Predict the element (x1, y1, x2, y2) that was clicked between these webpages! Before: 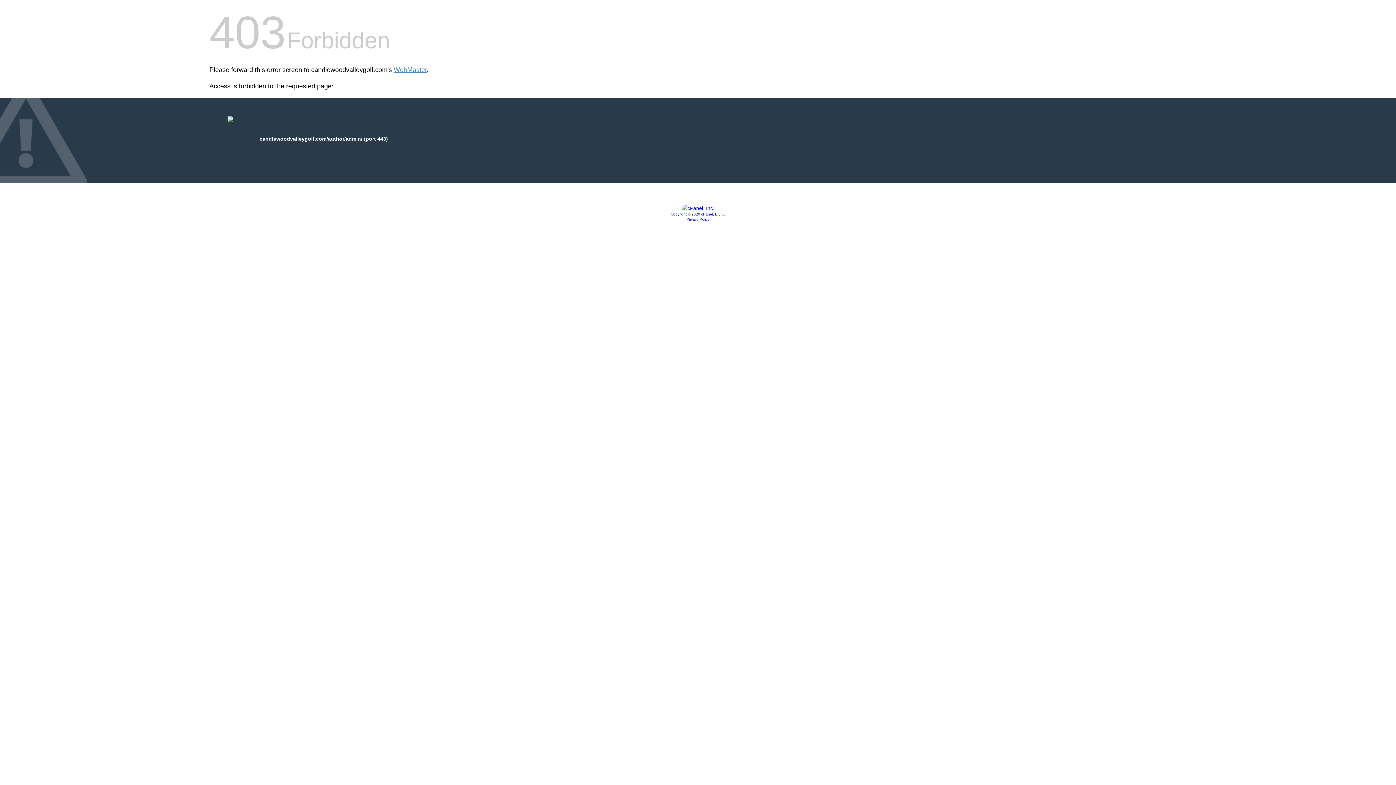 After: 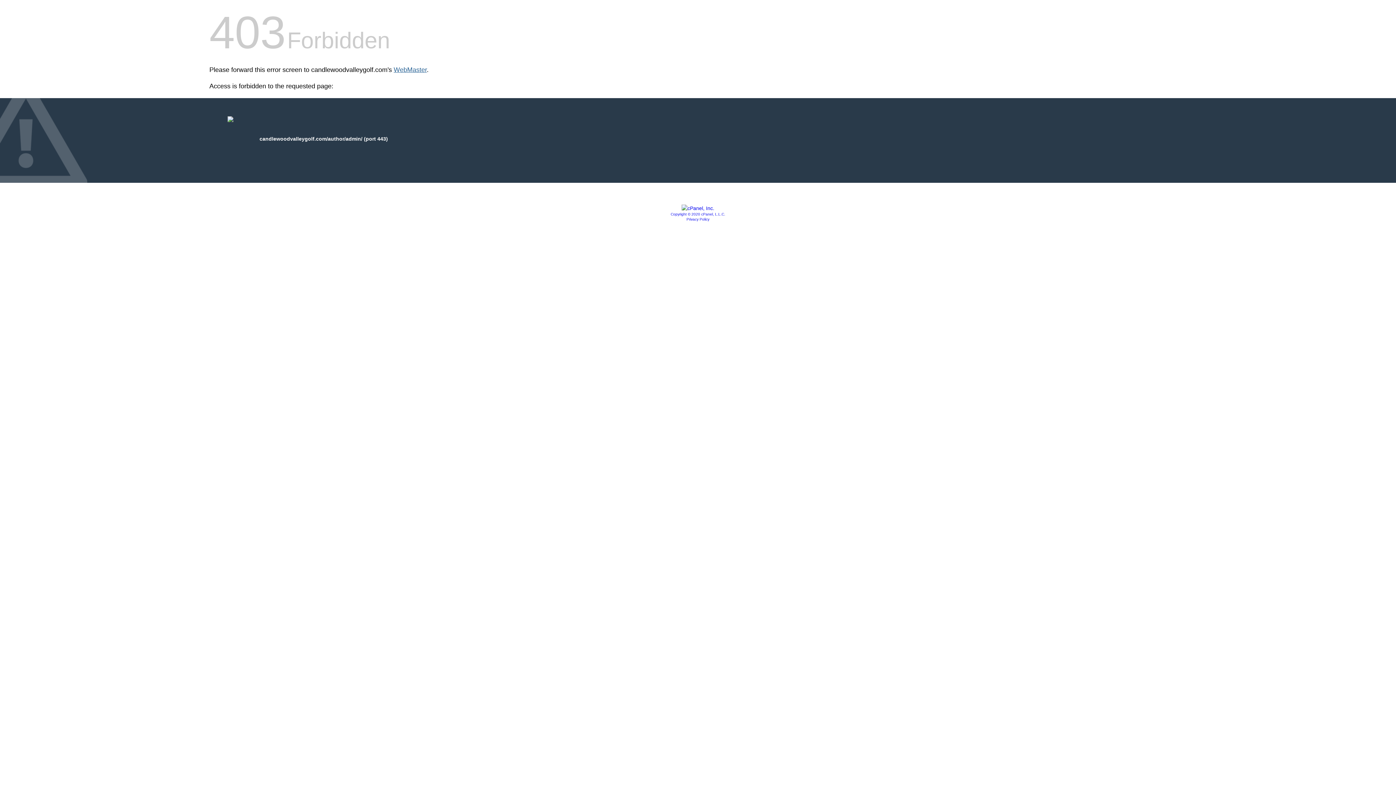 Action: bbox: (393, 66, 426, 73) label: WebMaster